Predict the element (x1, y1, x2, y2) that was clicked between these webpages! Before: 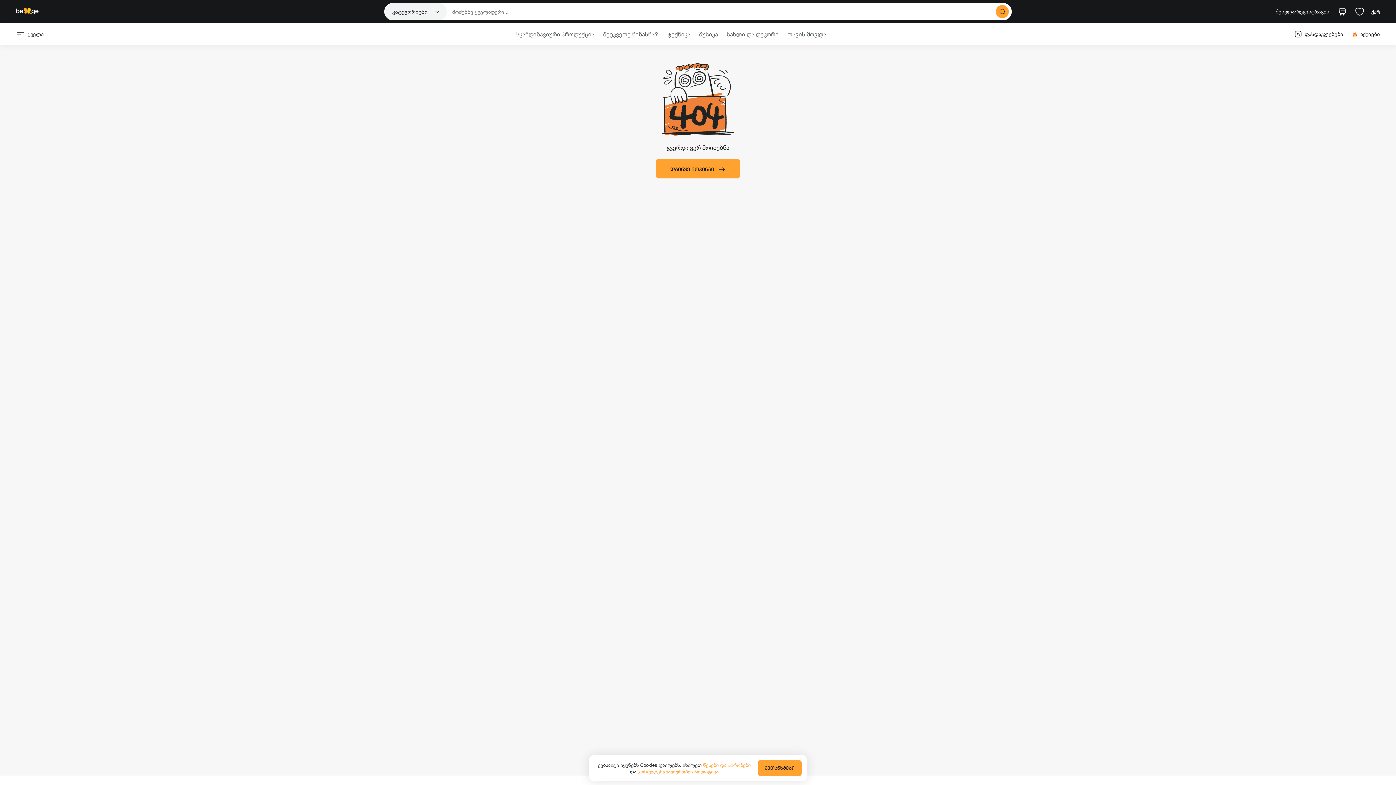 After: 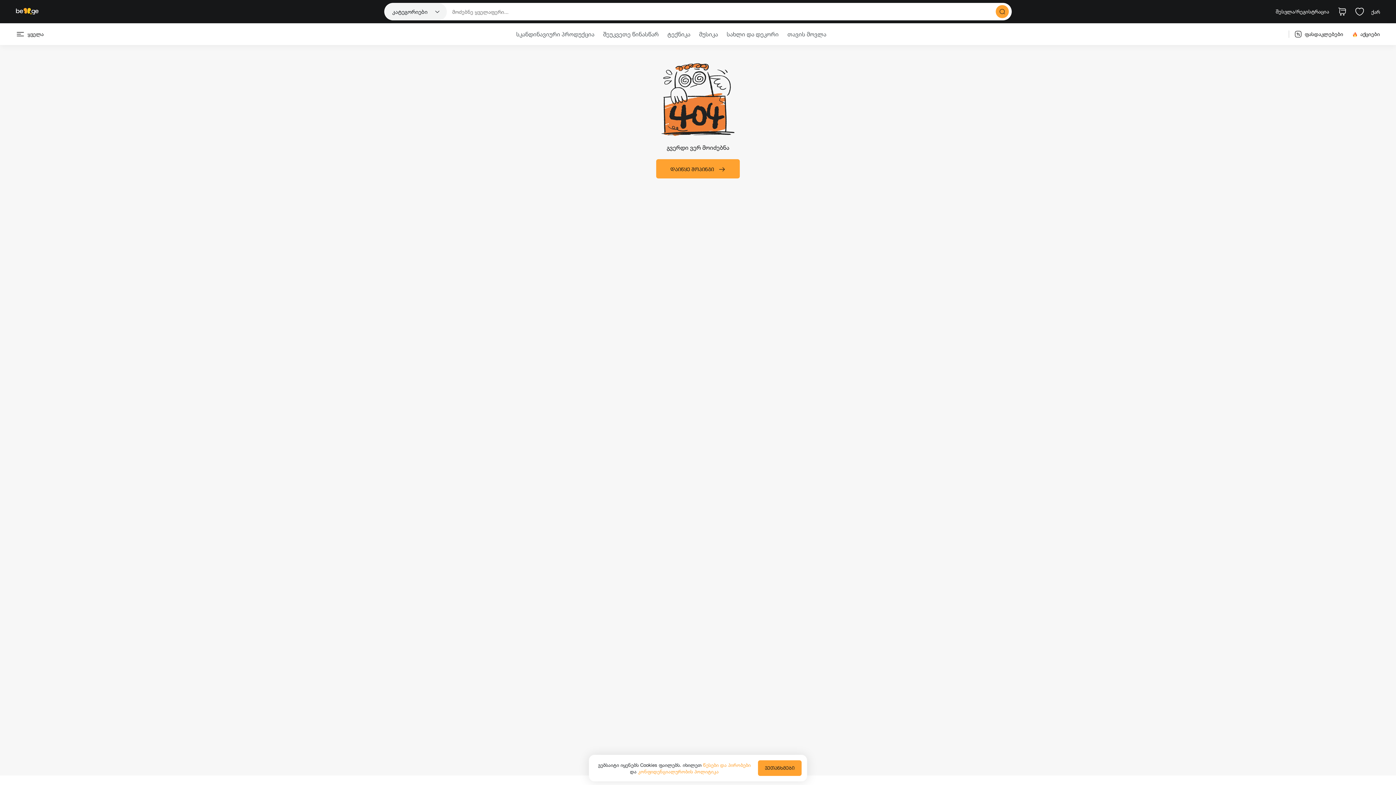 Action: bbox: (703, 762, 750, 768) label: წესები და პირობები 